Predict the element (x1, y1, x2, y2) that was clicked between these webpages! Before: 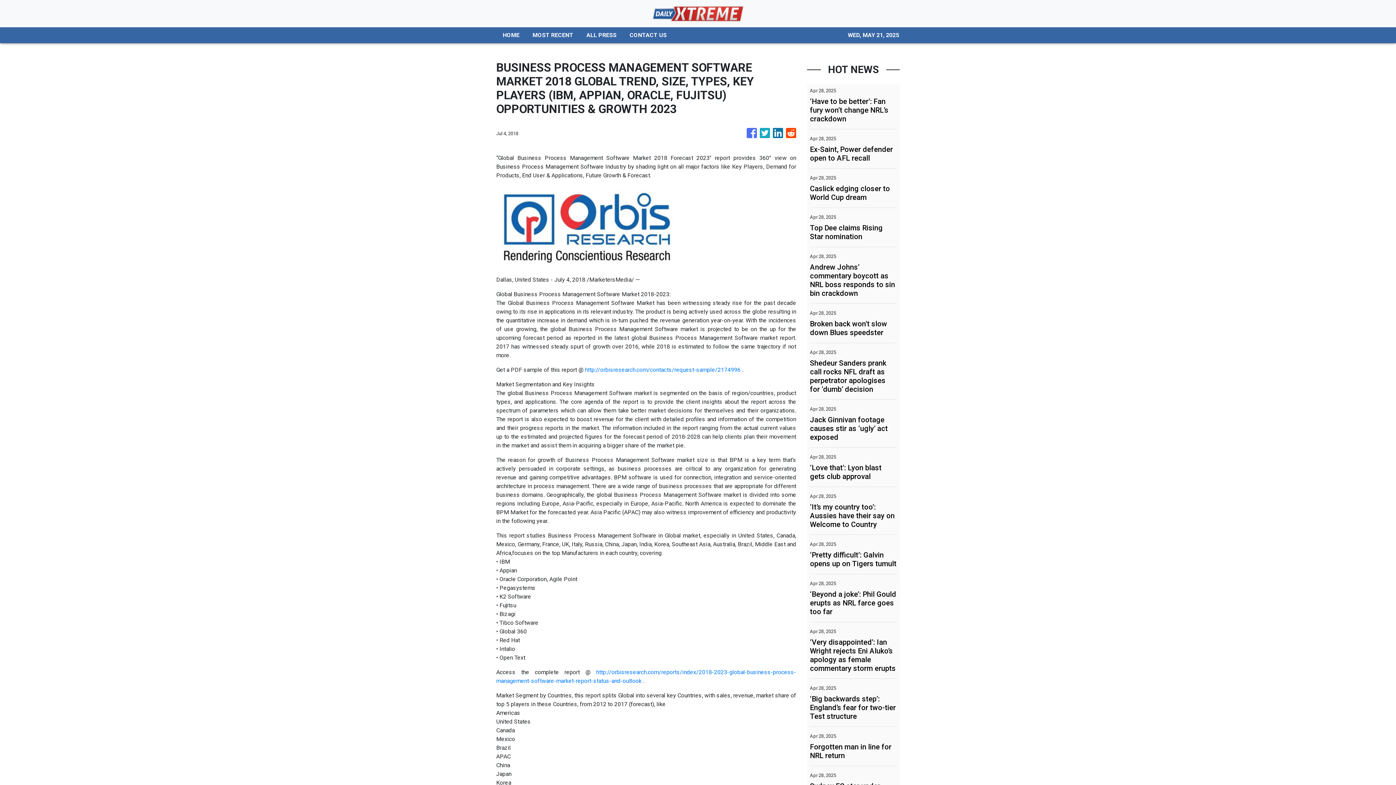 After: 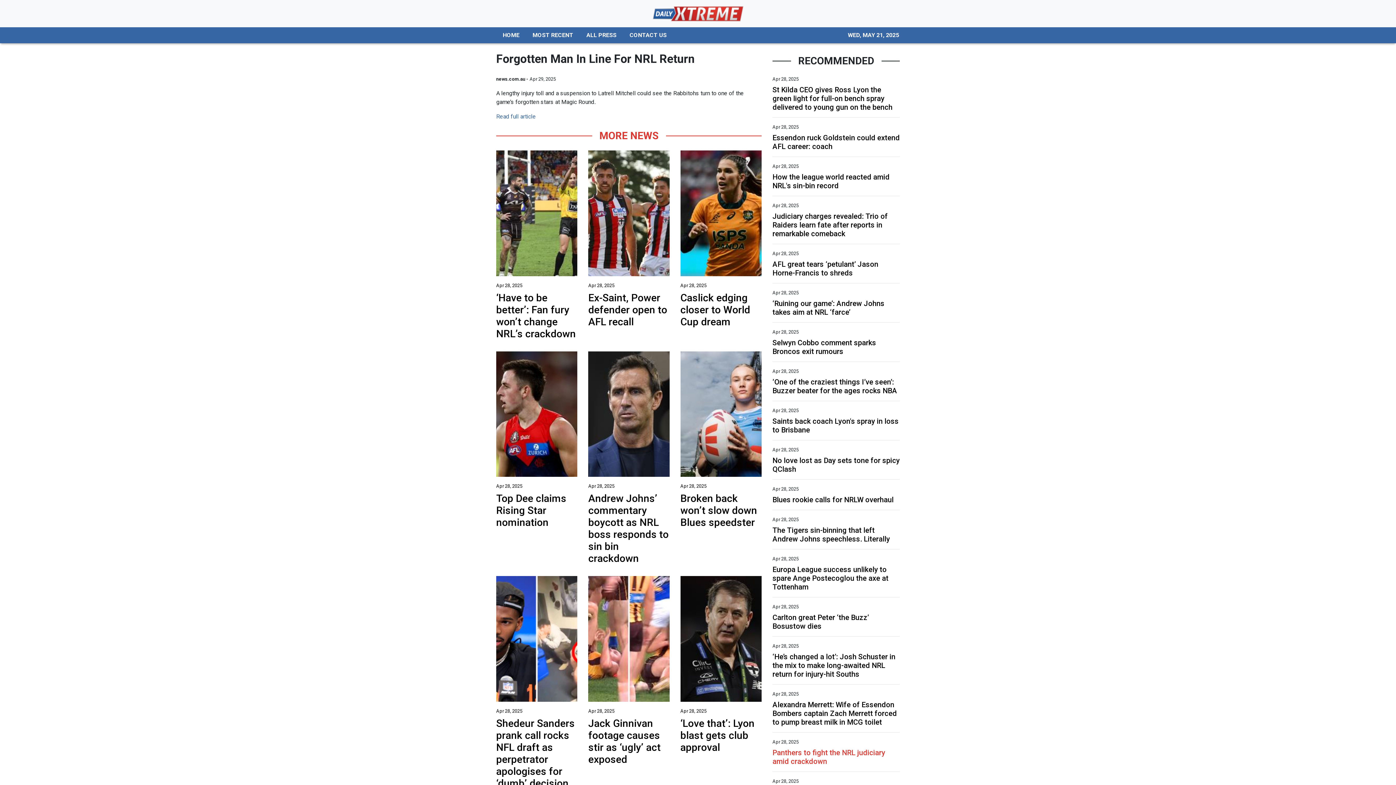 Action: bbox: (810, 742, 897, 760) label: Forgotten man in line for NRL return